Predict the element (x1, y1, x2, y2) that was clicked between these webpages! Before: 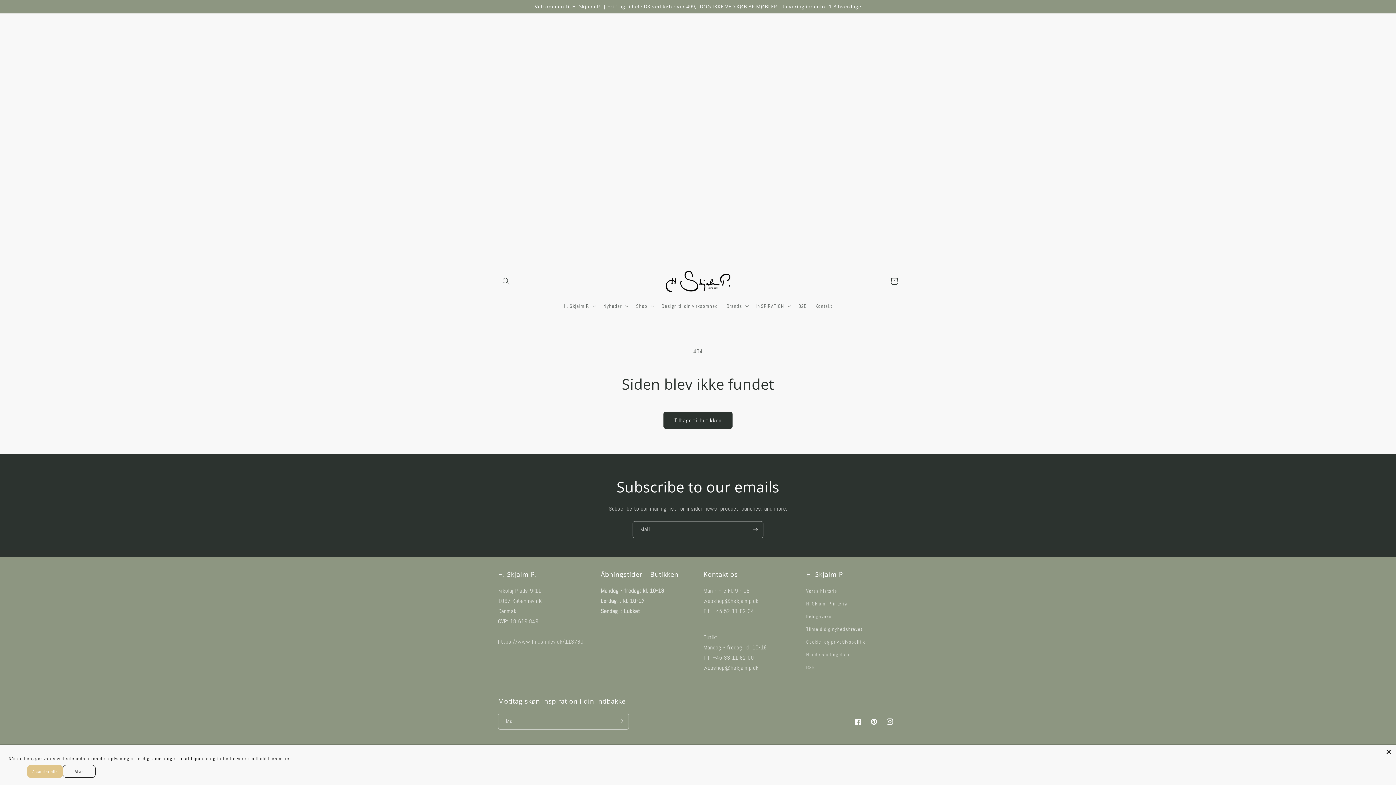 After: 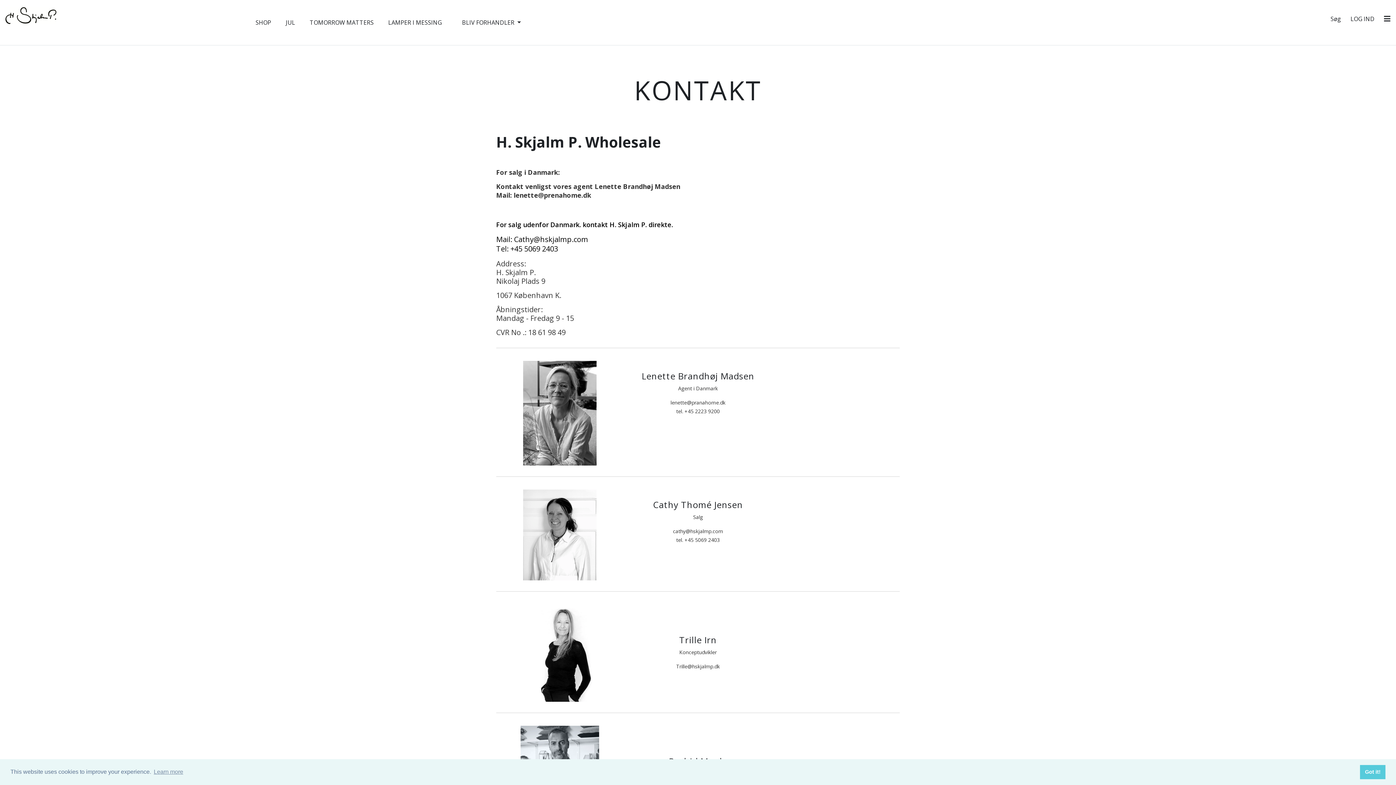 Action: label: B2B bbox: (806, 661, 814, 674)